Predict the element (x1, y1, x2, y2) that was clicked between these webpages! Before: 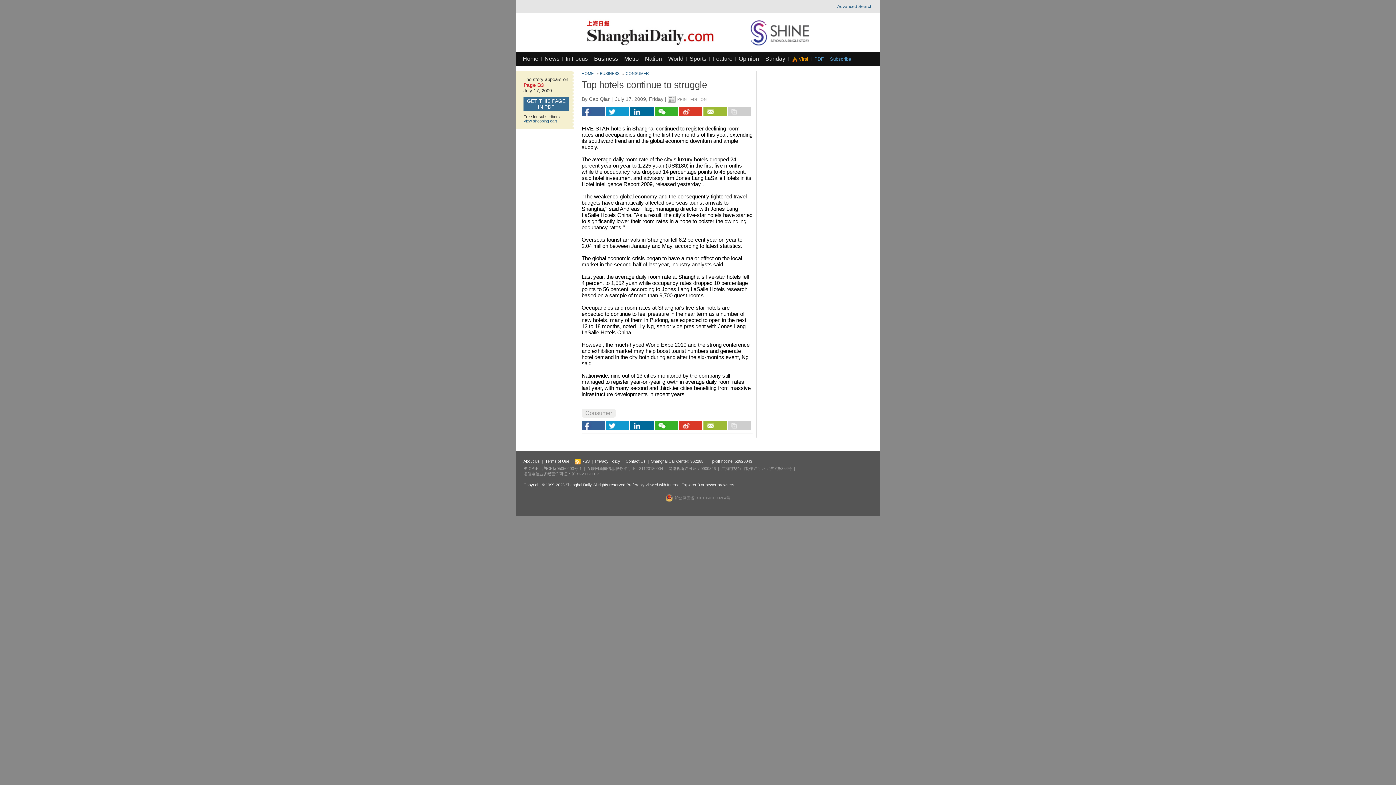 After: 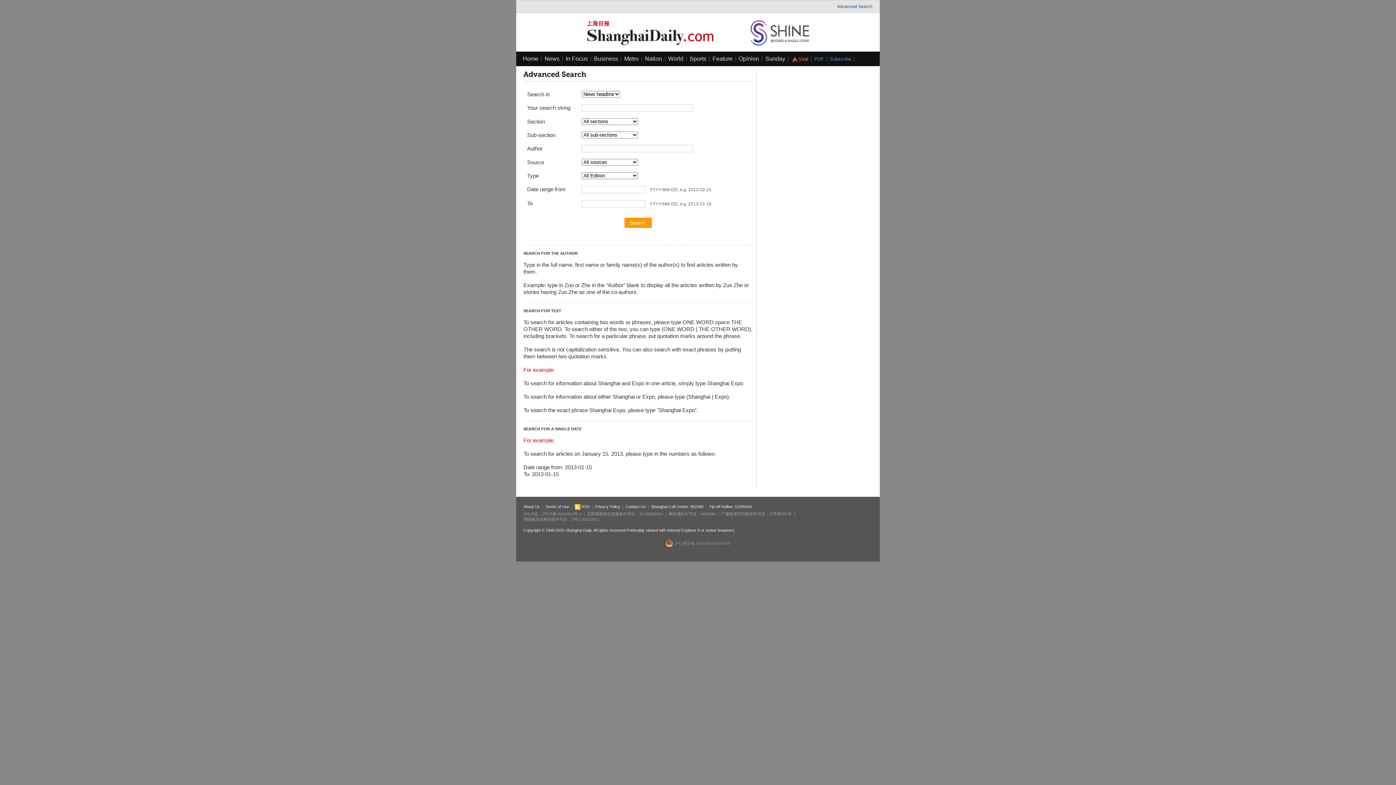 Action: bbox: (581, 71, 593, 75) label: HOME